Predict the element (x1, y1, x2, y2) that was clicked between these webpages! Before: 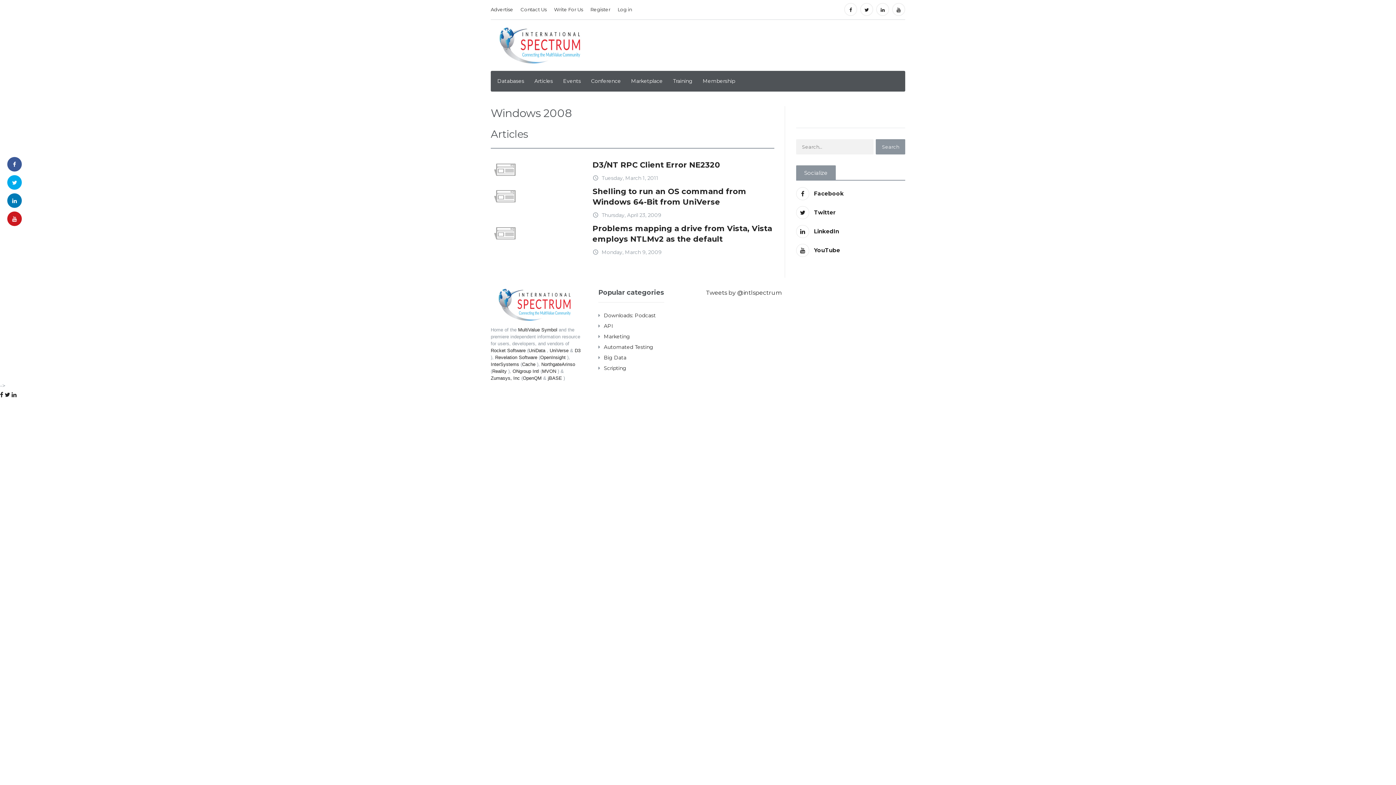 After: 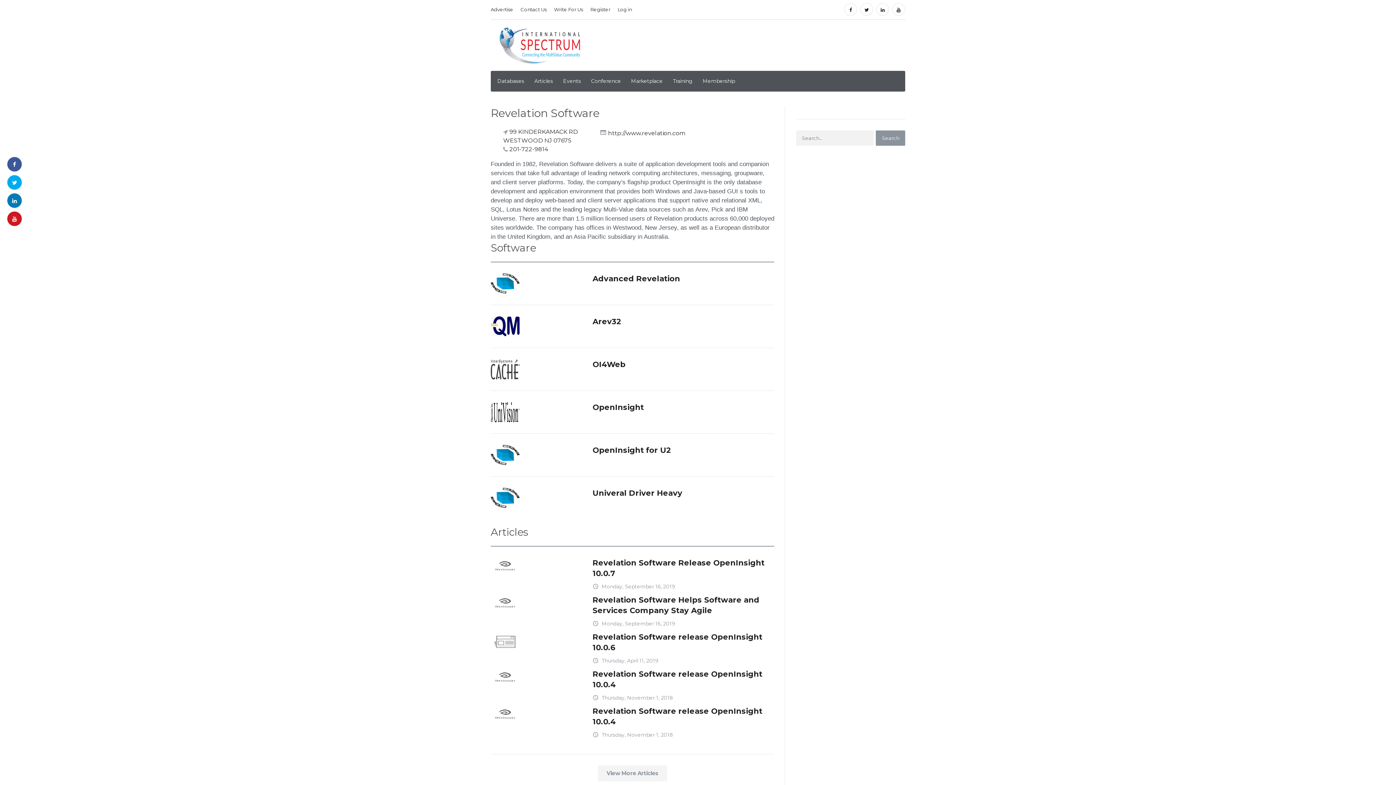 Action: bbox: (495, 355, 537, 360) label: Revelation Software